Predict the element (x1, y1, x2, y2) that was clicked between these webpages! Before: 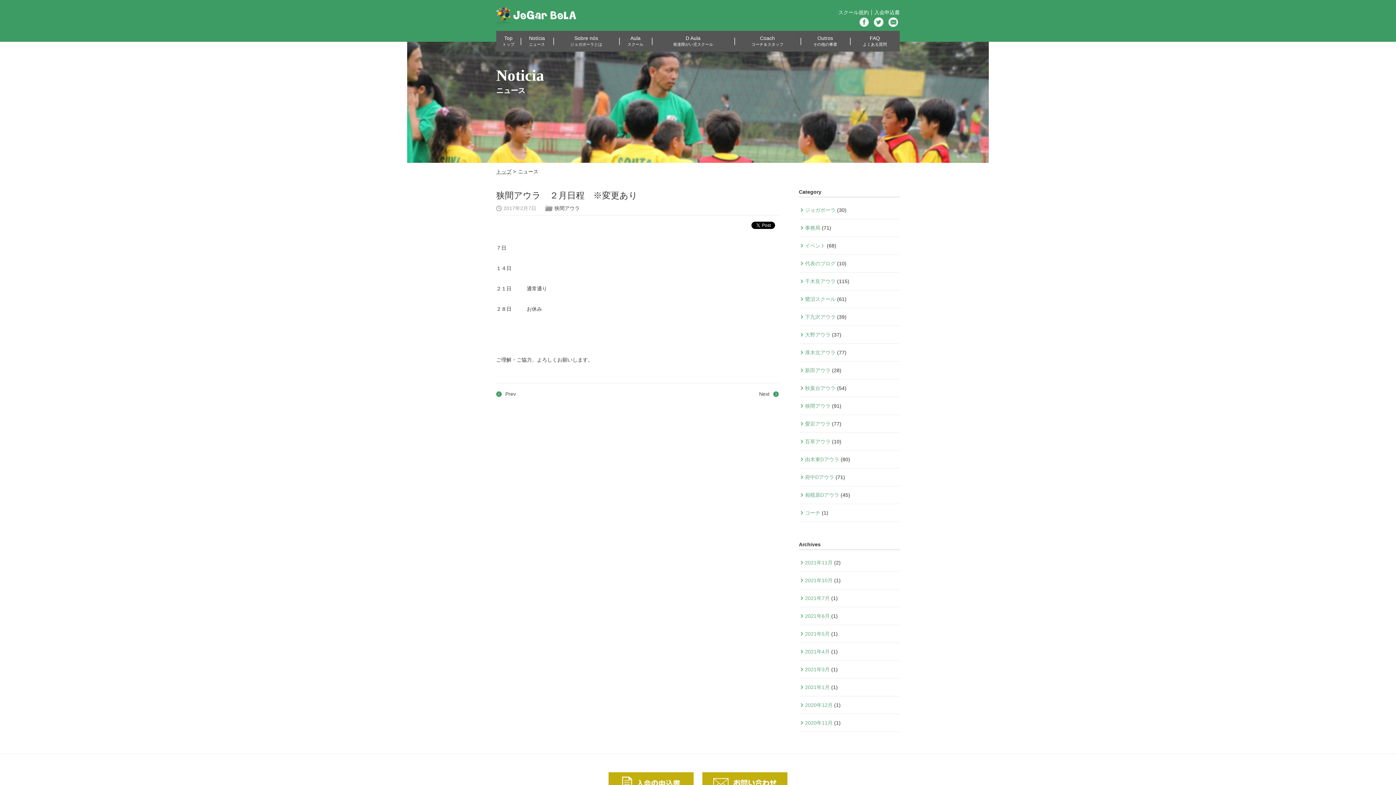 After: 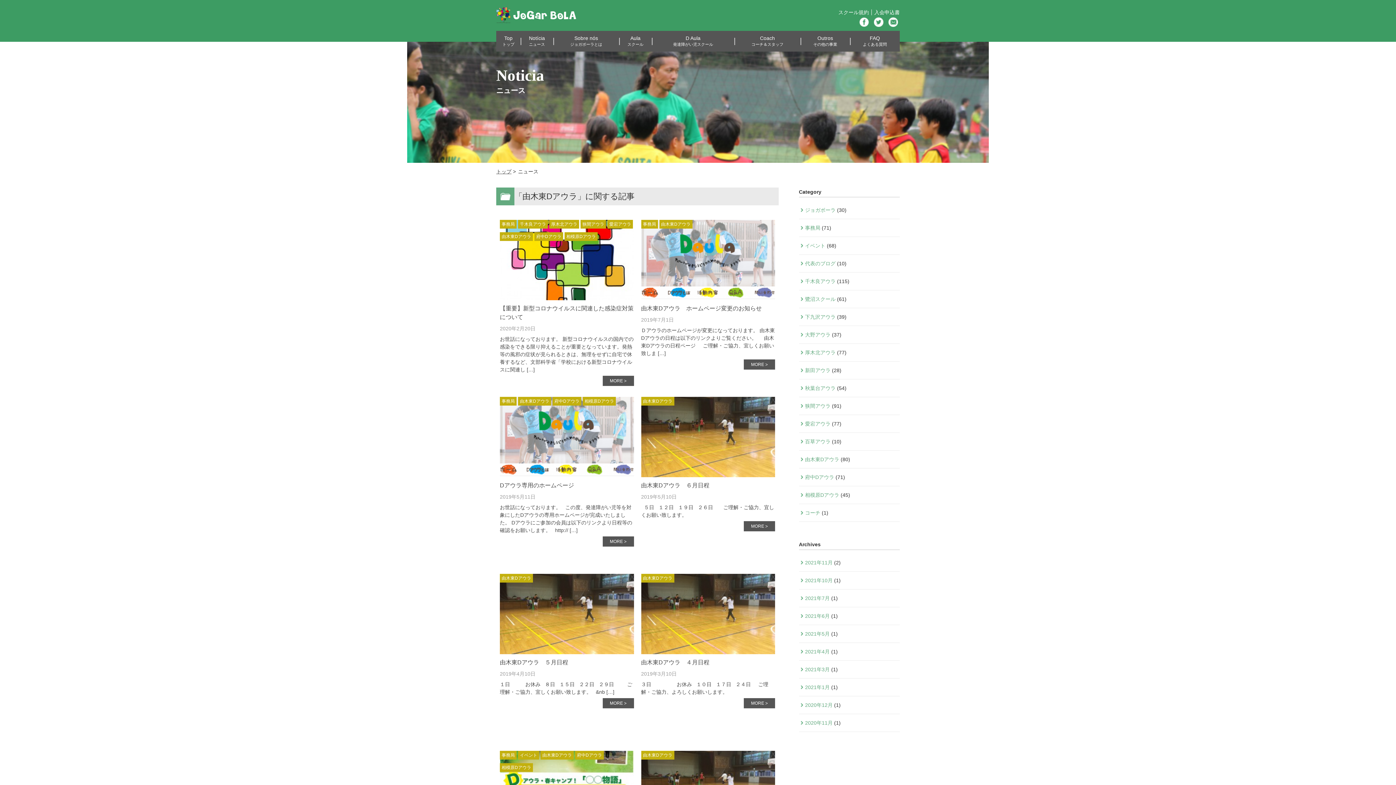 Action: bbox: (805, 450, 839, 468) label: 由木東Dアウラ